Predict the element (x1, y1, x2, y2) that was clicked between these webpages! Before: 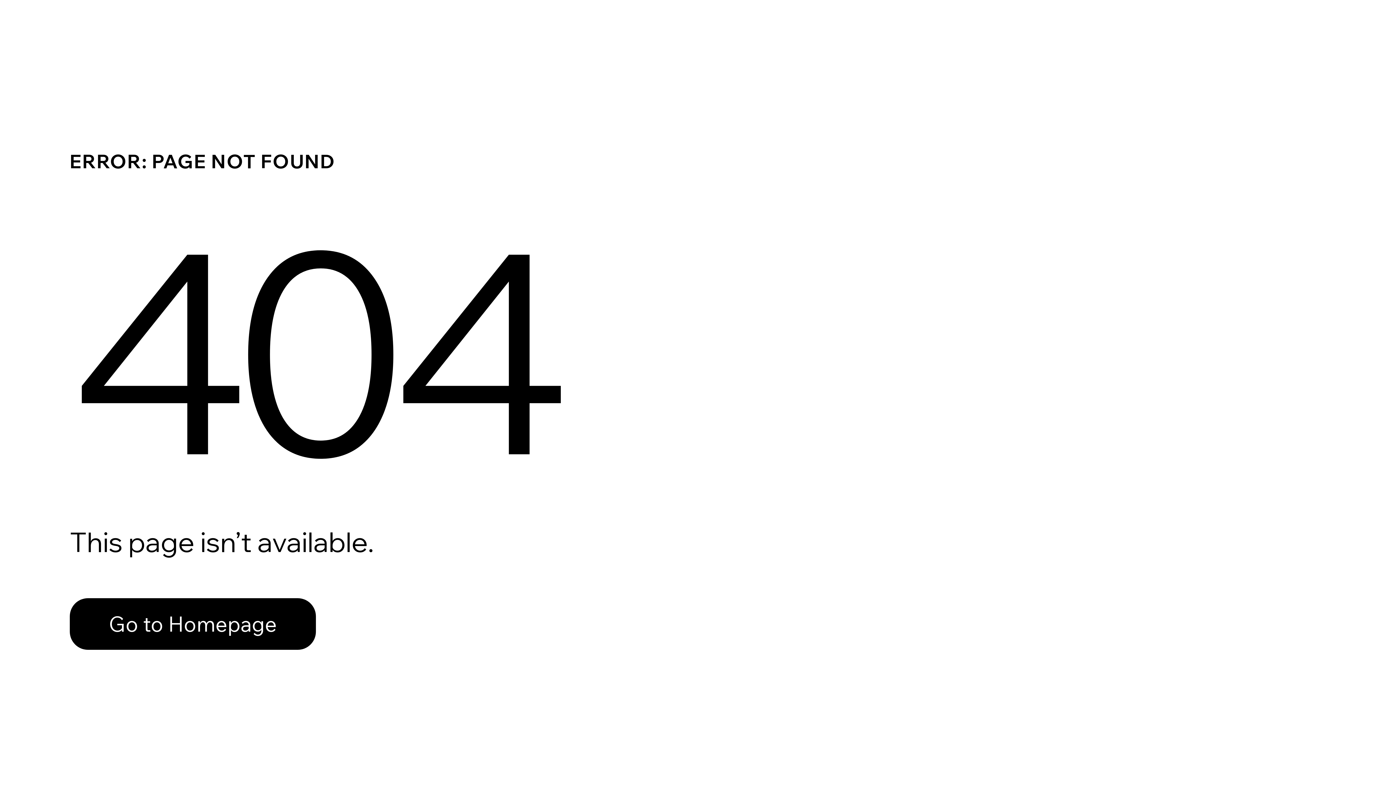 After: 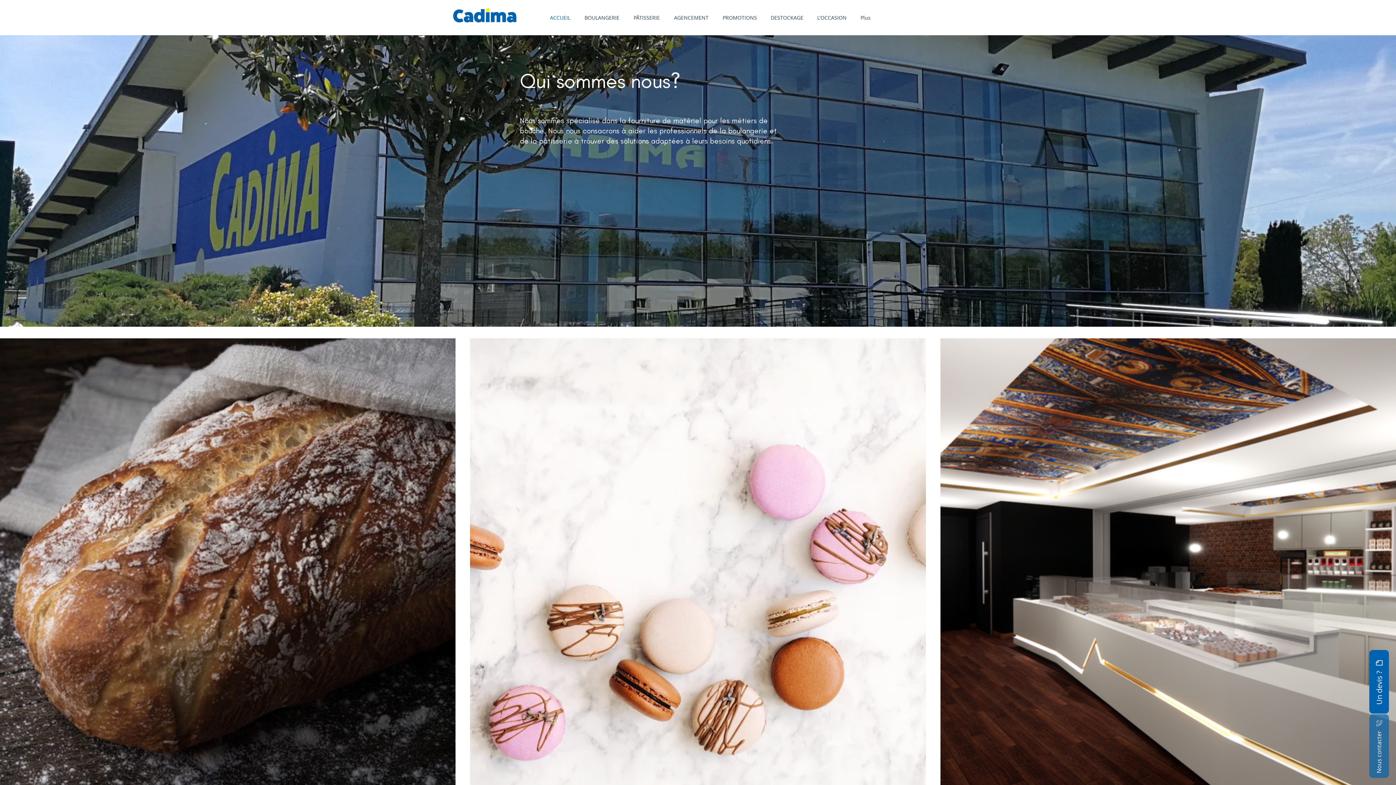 Action: label: Go to Homepage bbox: (69, 582, 768, 659)